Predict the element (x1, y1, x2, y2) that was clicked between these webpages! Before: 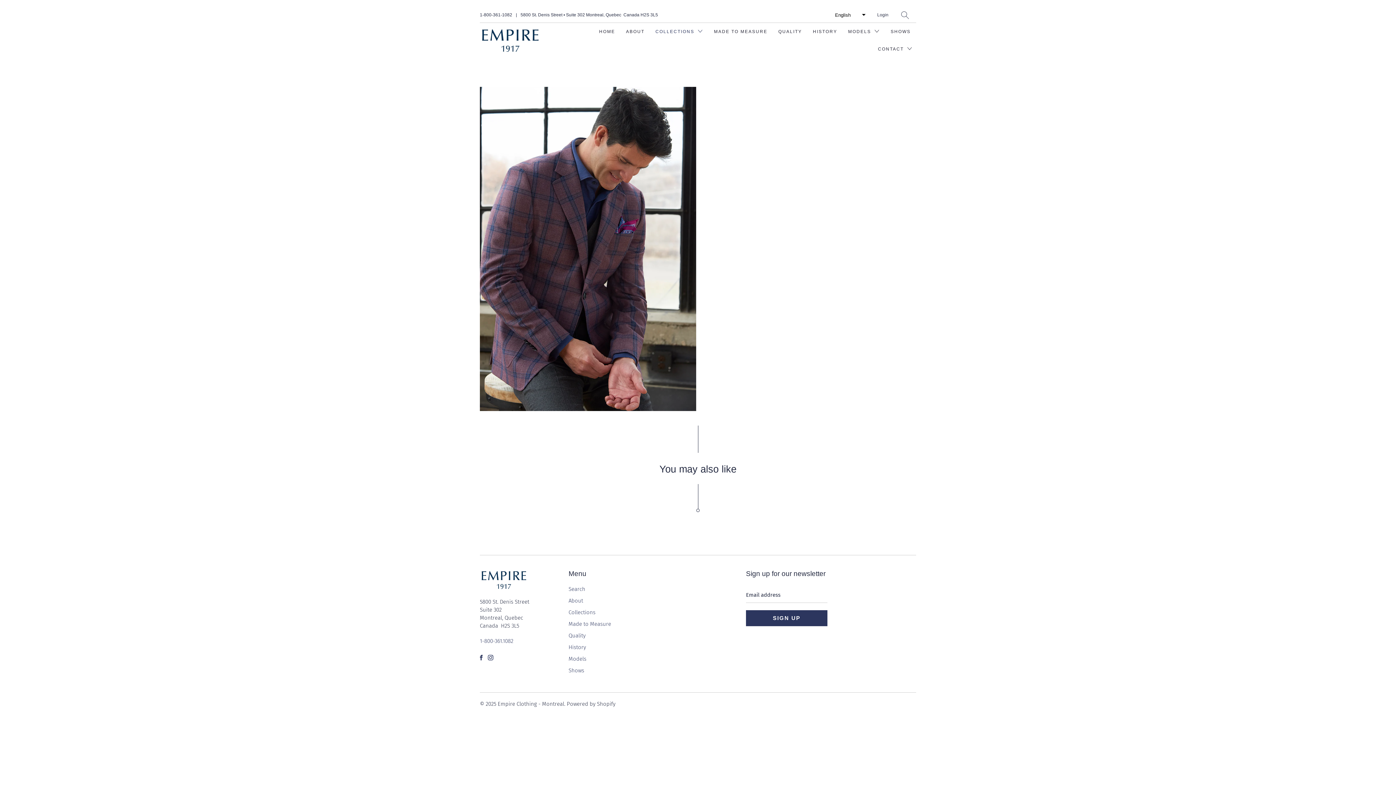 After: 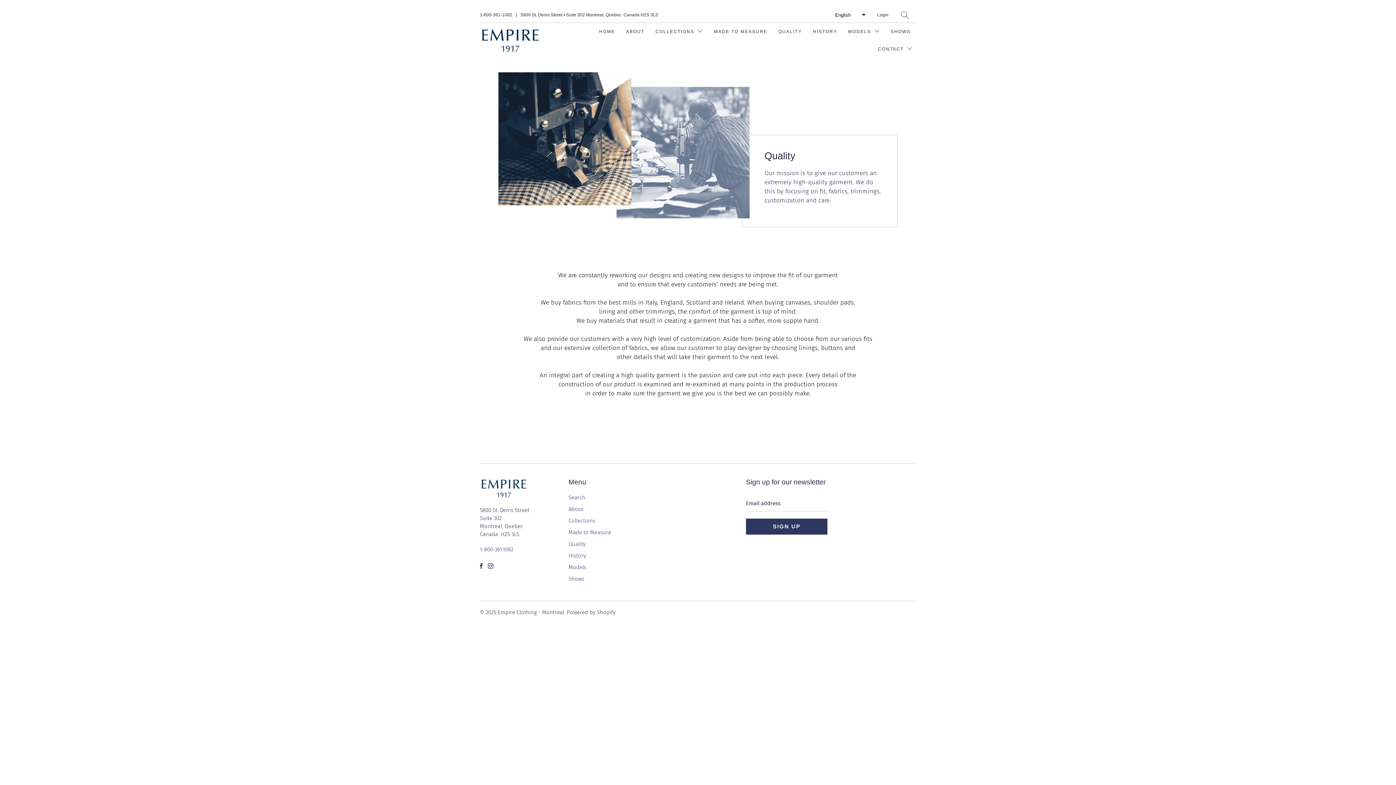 Action: label: QUALITY bbox: (774, 22, 805, 40)